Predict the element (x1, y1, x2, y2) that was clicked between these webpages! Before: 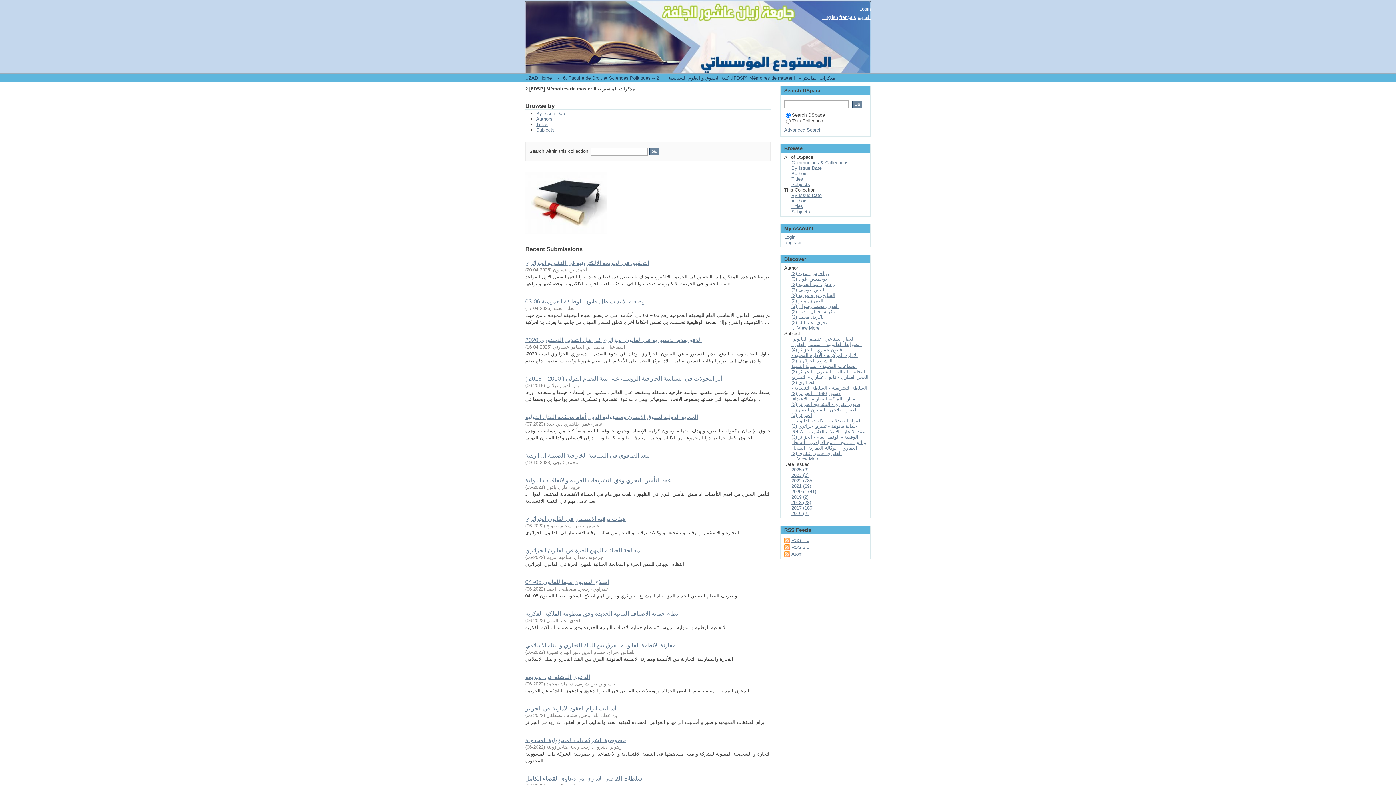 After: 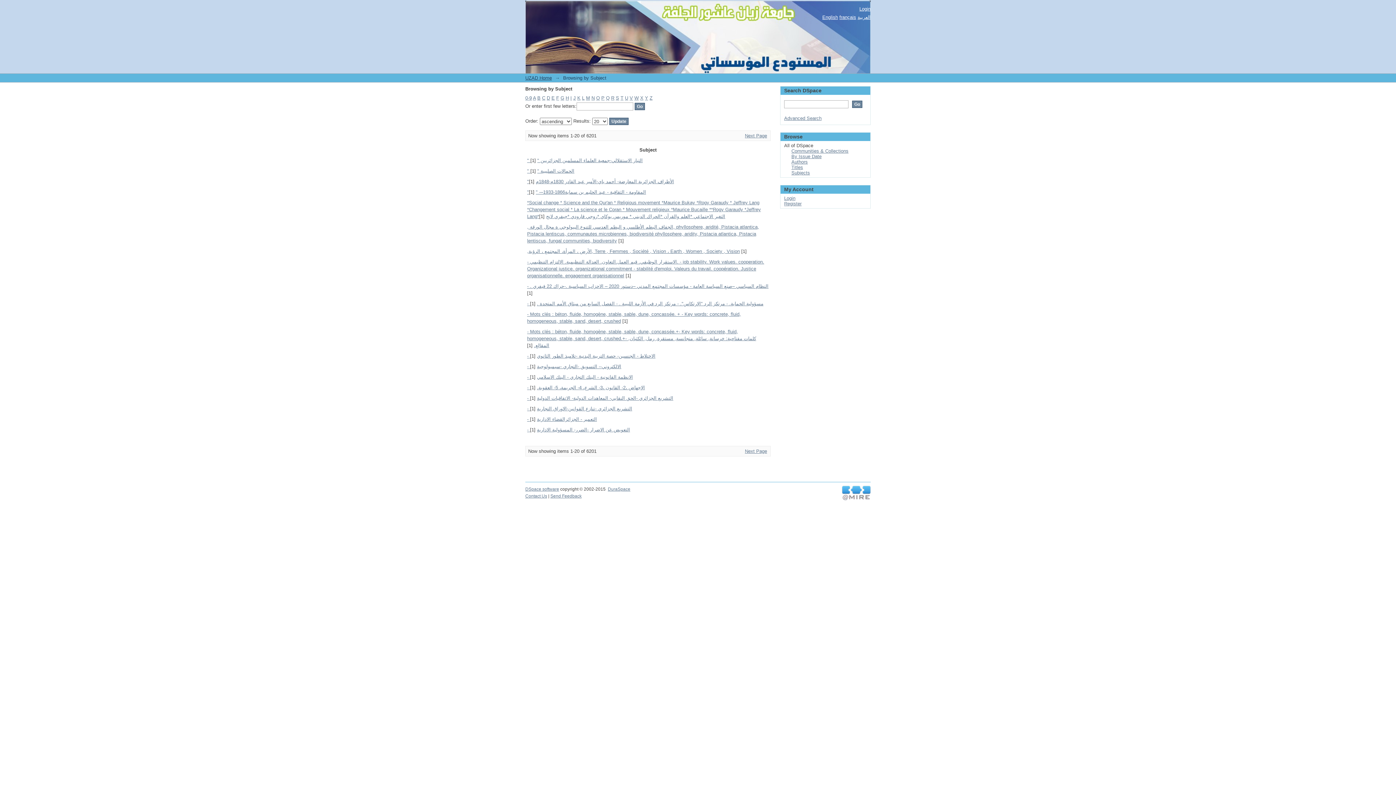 Action: label: Subjects bbox: (791, 181, 810, 187)